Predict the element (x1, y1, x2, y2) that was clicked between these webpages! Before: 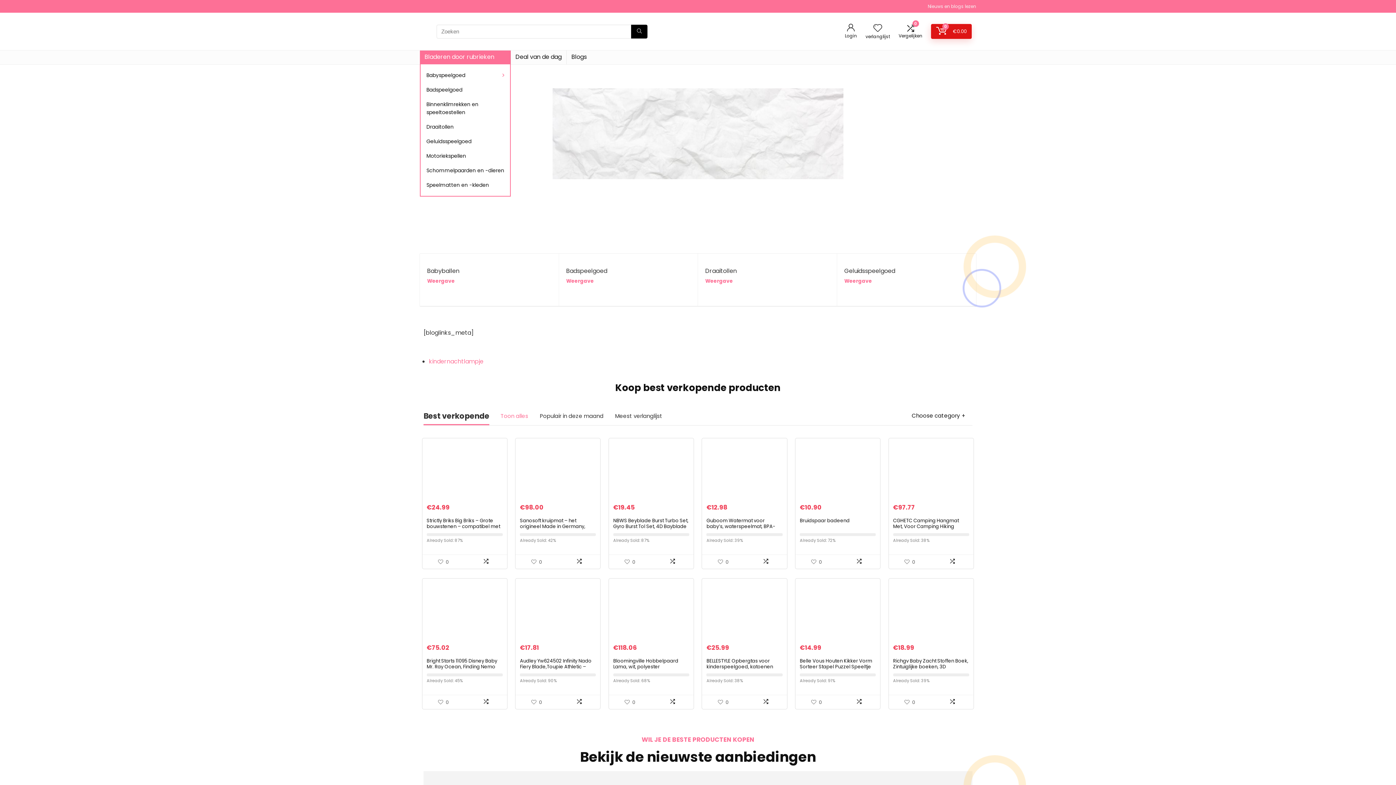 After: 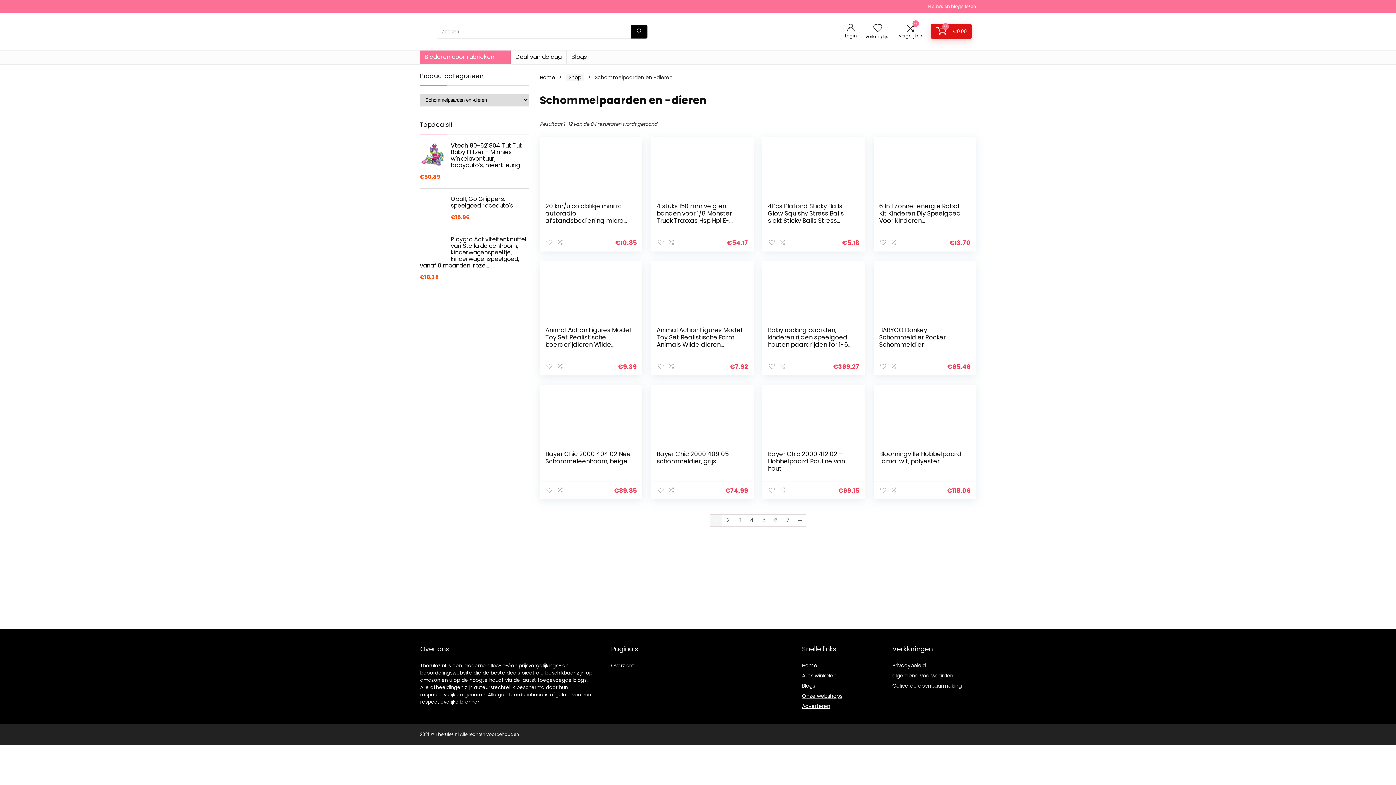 Action: label: Schommelpaarden en -dieren bbox: (420, 163, 510, 177)